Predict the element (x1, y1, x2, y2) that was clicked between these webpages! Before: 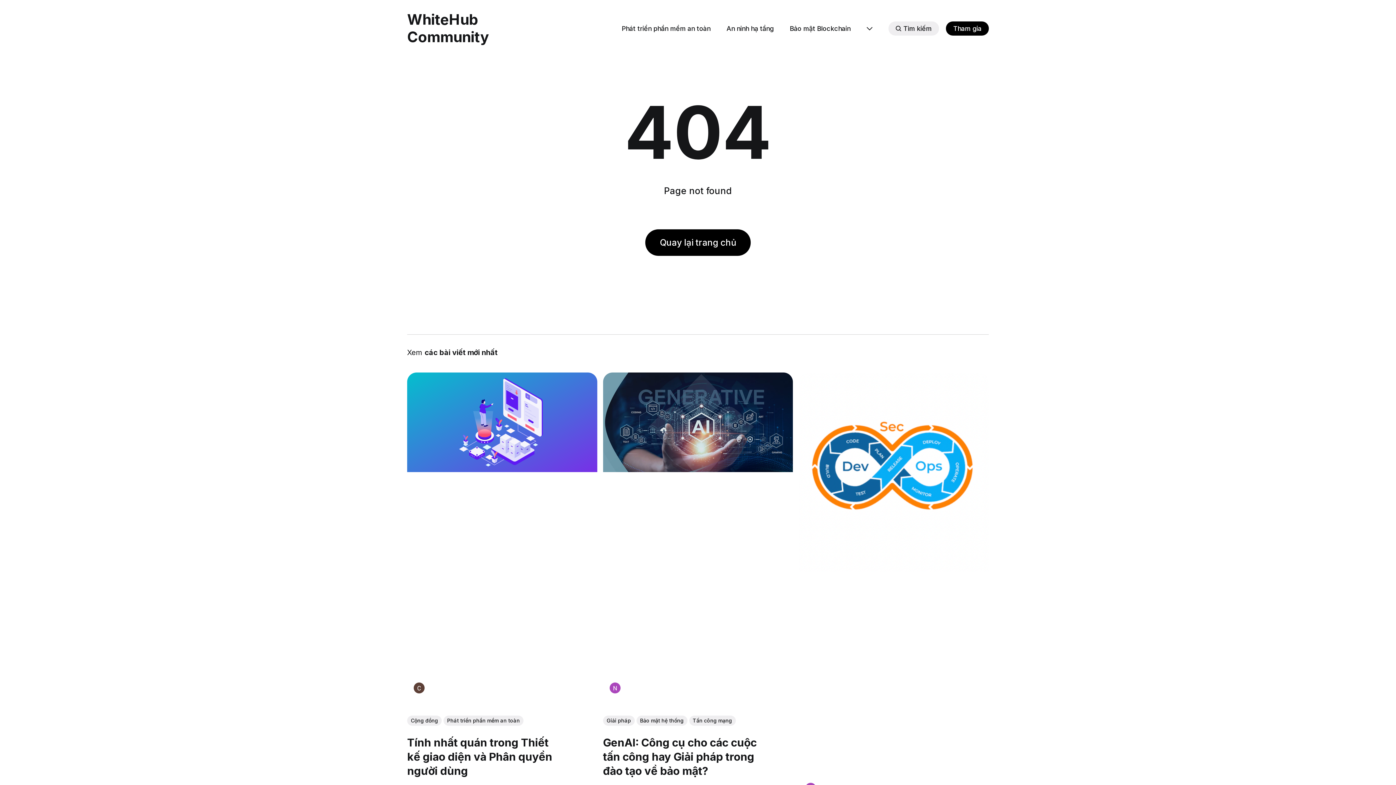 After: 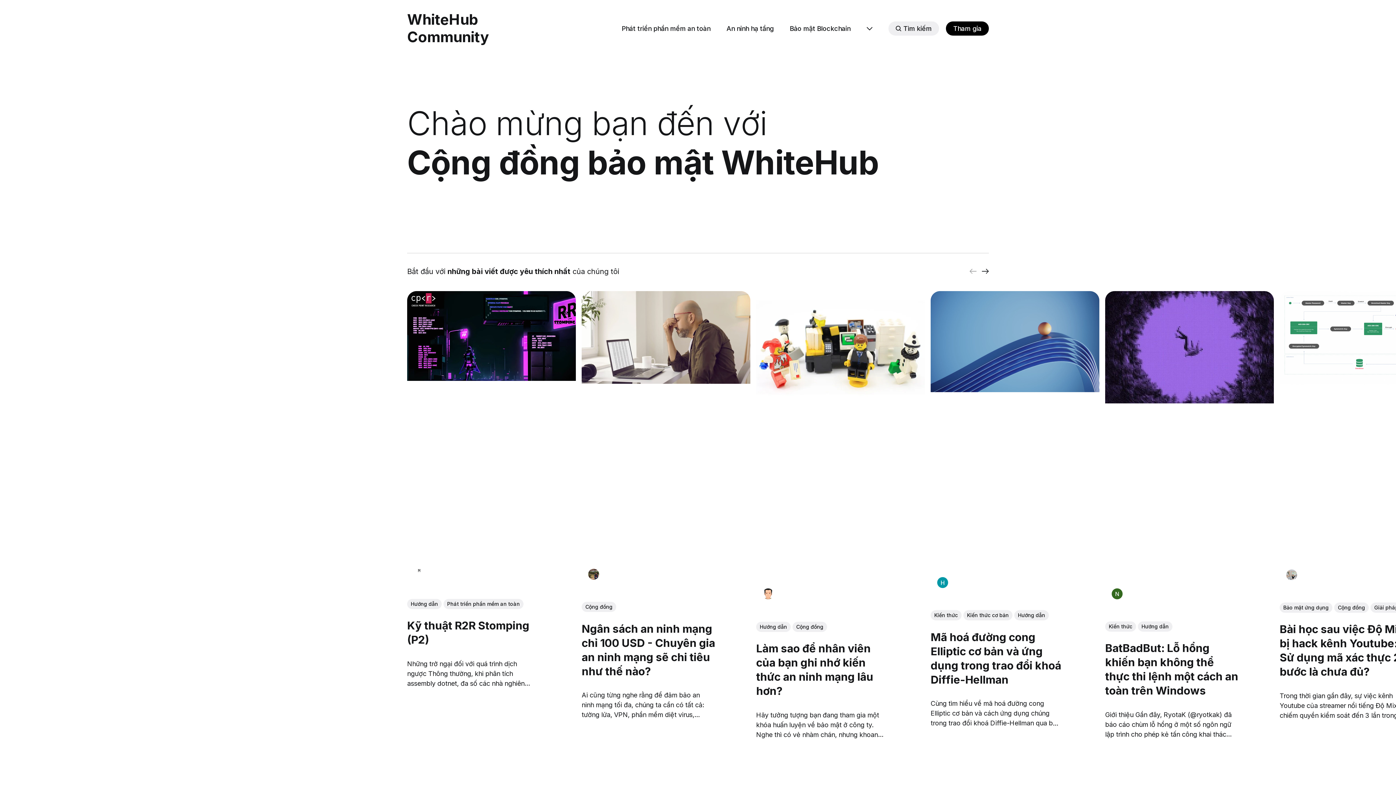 Action: label: Quay lại trang chủ bbox: (645, 229, 750, 255)